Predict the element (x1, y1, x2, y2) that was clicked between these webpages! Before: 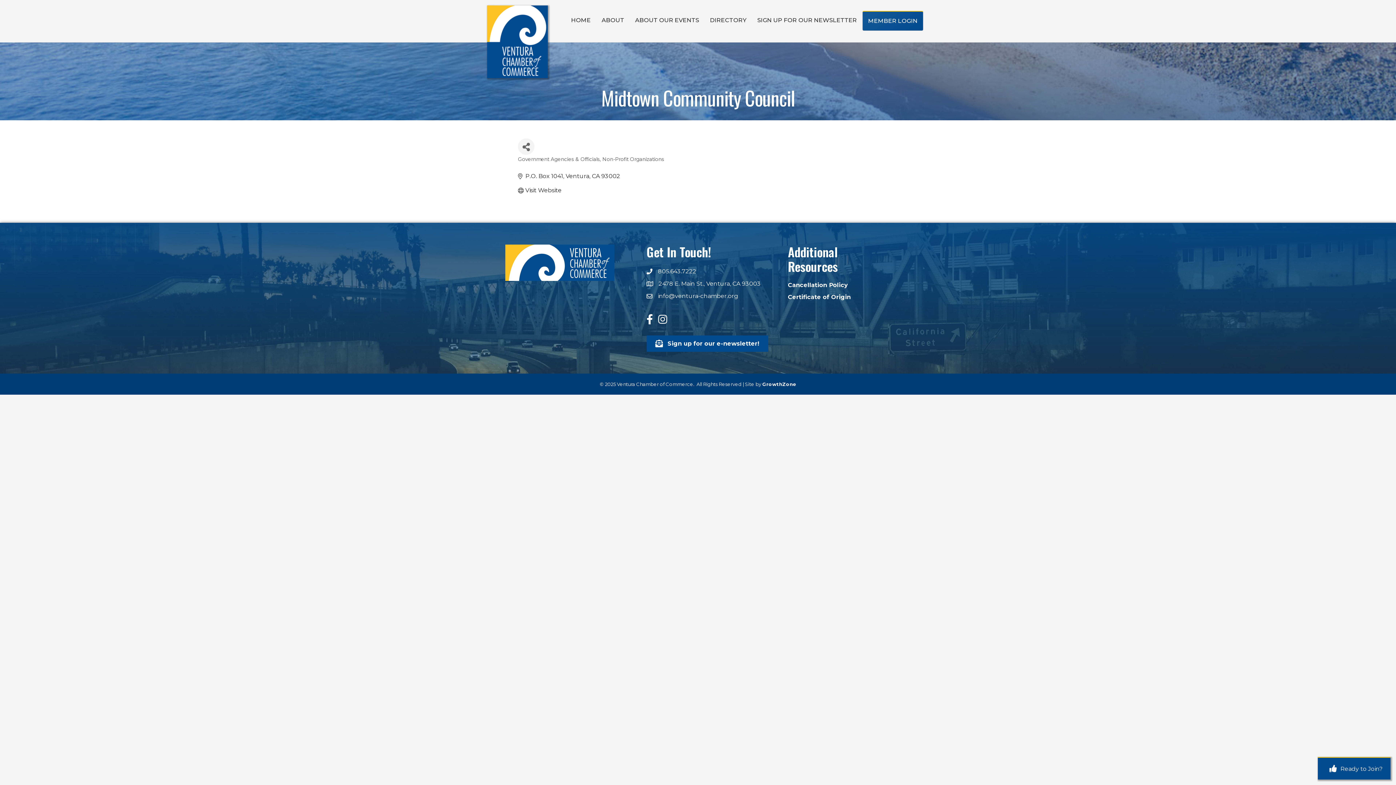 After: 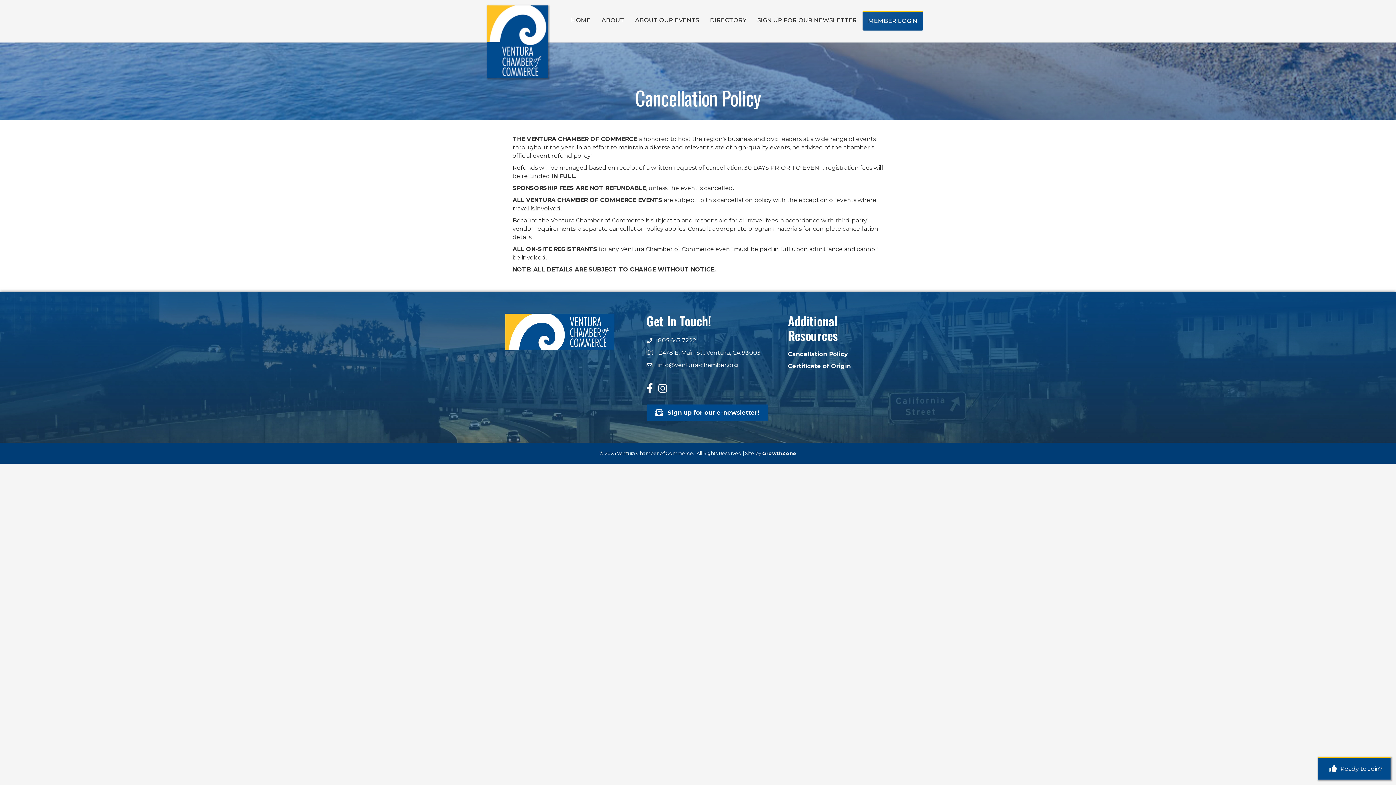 Action: bbox: (788, 281, 848, 288) label: Cancellation Policy